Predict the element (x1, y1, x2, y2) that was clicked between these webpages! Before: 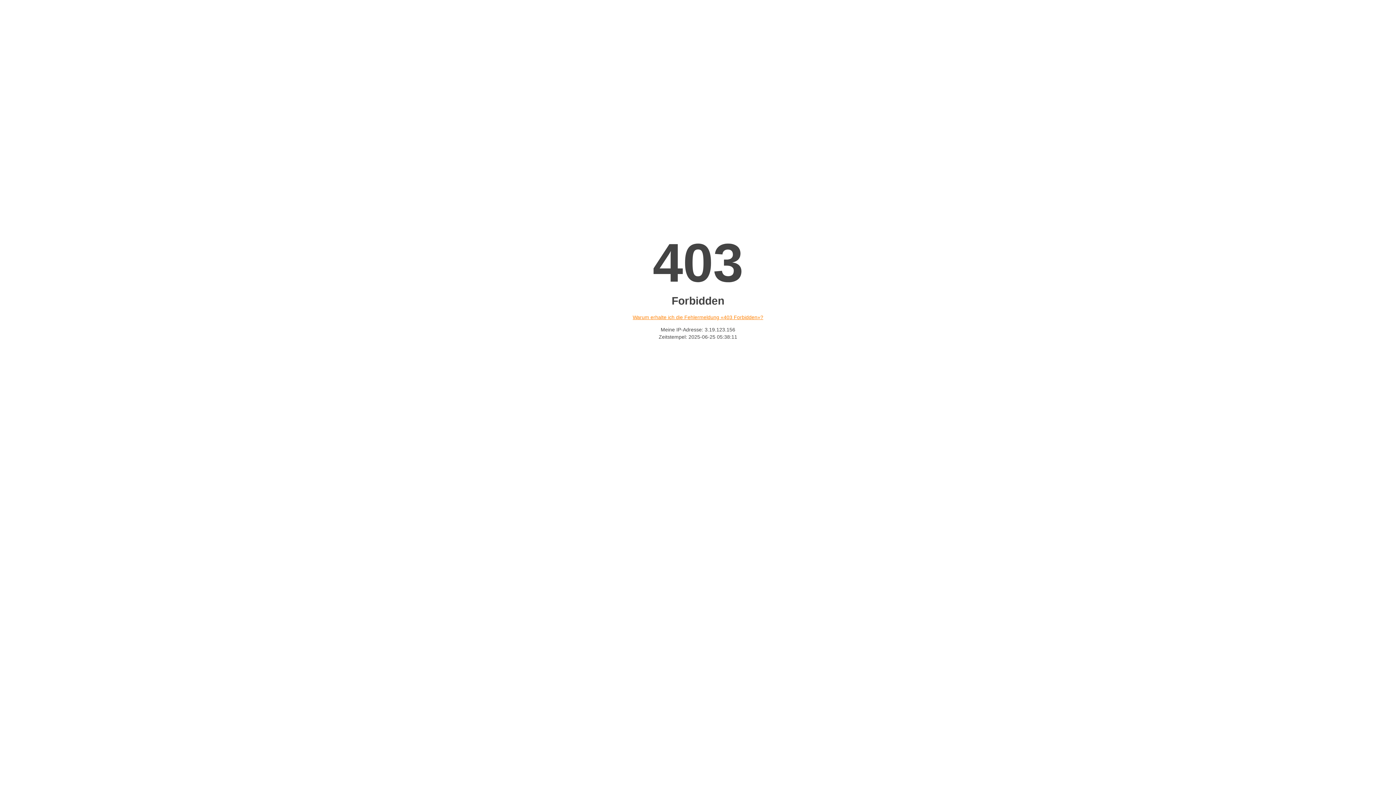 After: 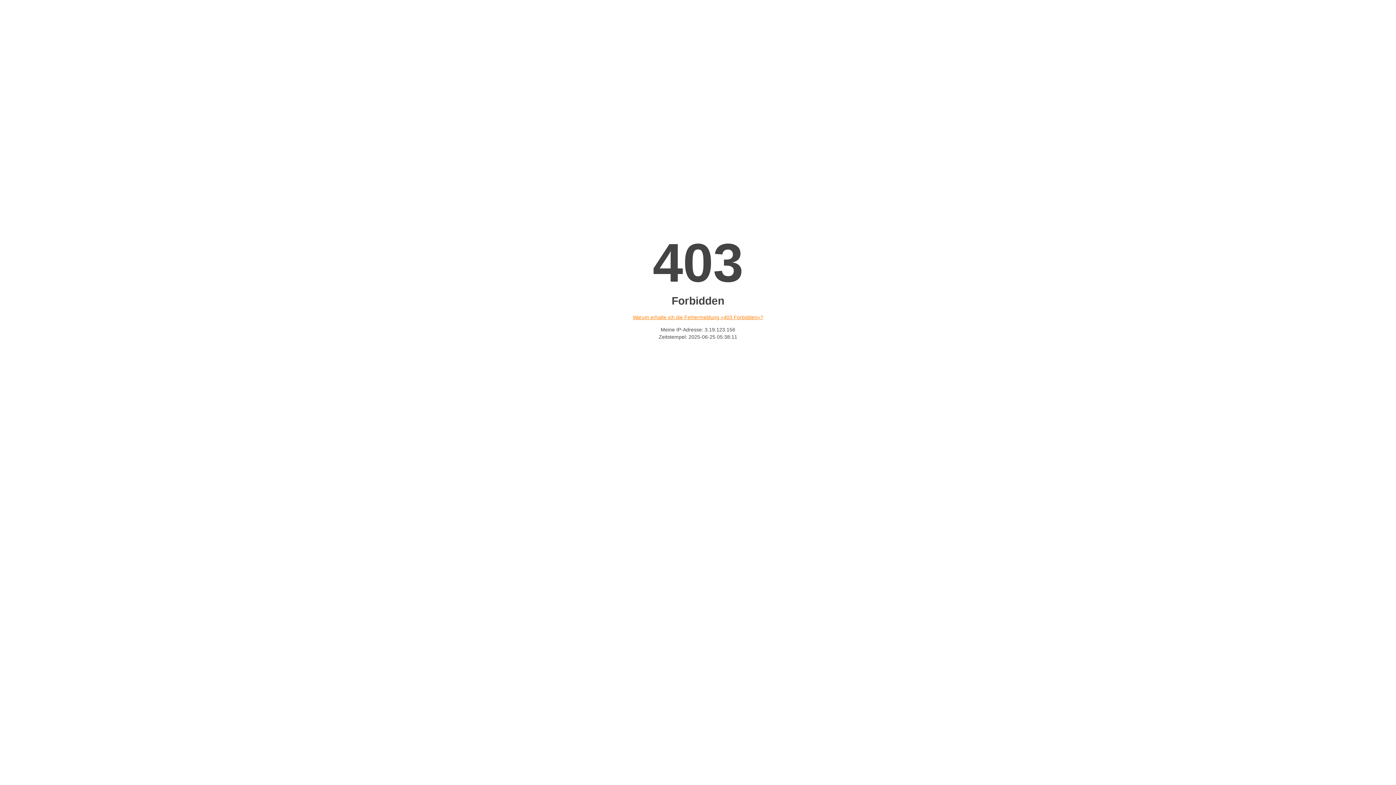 Action: label: Warum erhalte ich die Fehlermeldung «403 Forbidden»? bbox: (632, 314, 763, 320)